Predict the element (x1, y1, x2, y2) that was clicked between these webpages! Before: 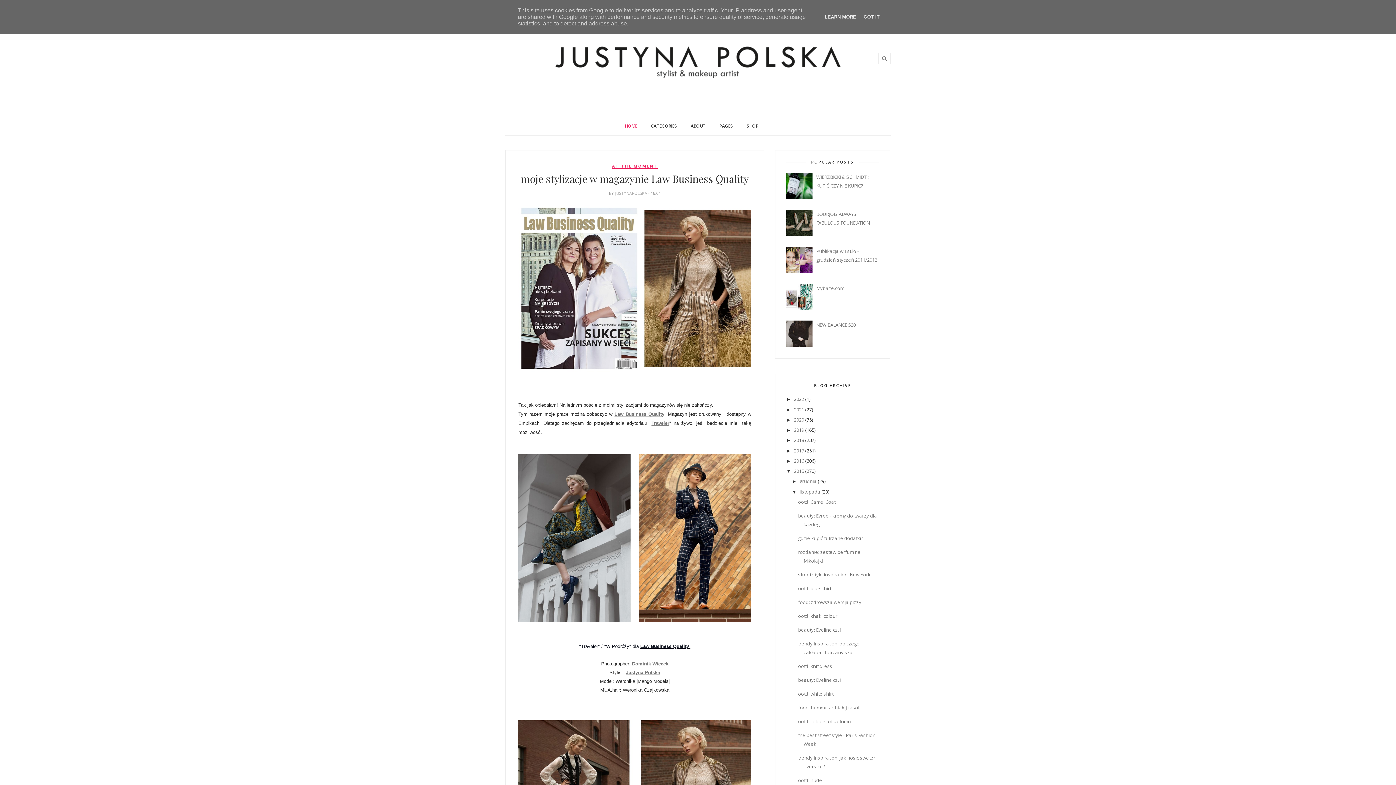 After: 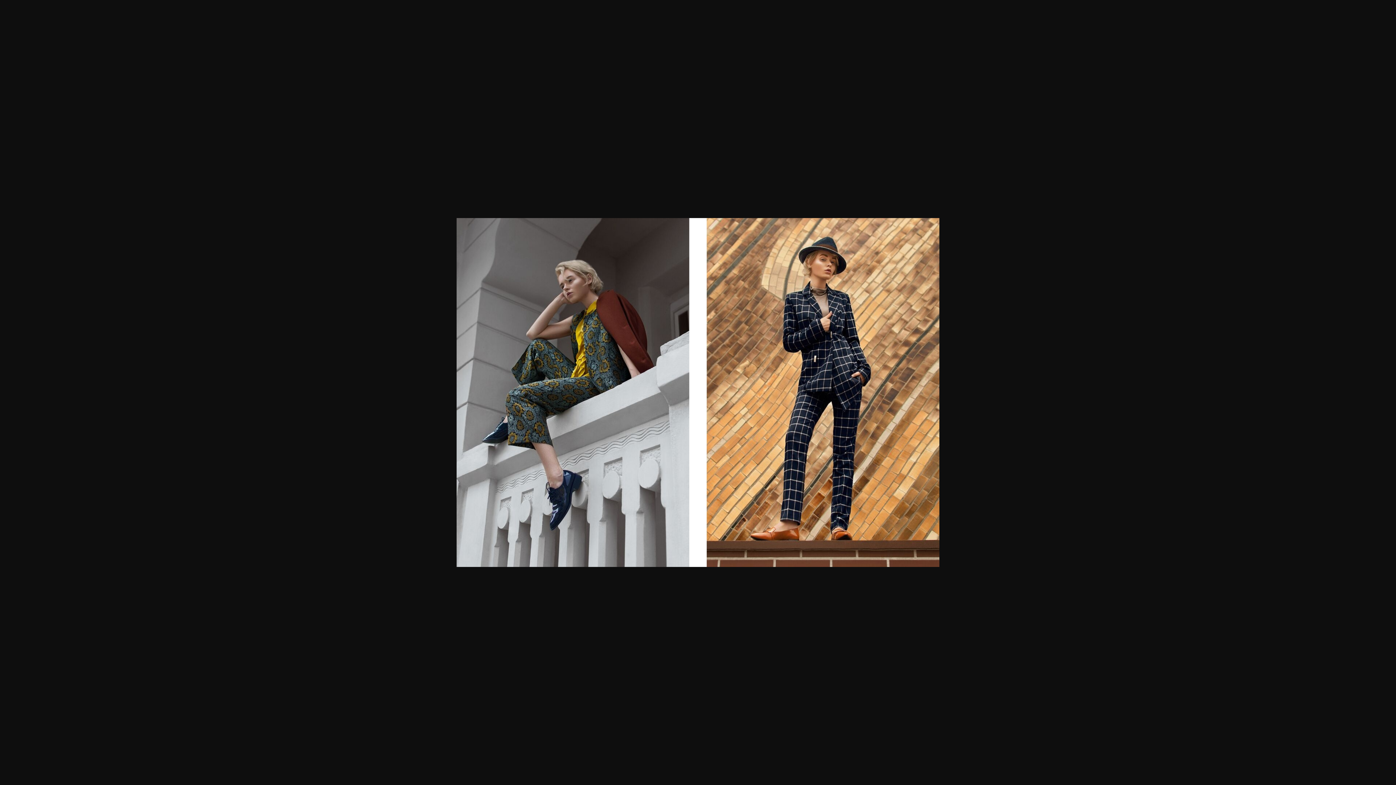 Action: bbox: (518, 617, 751, 624)